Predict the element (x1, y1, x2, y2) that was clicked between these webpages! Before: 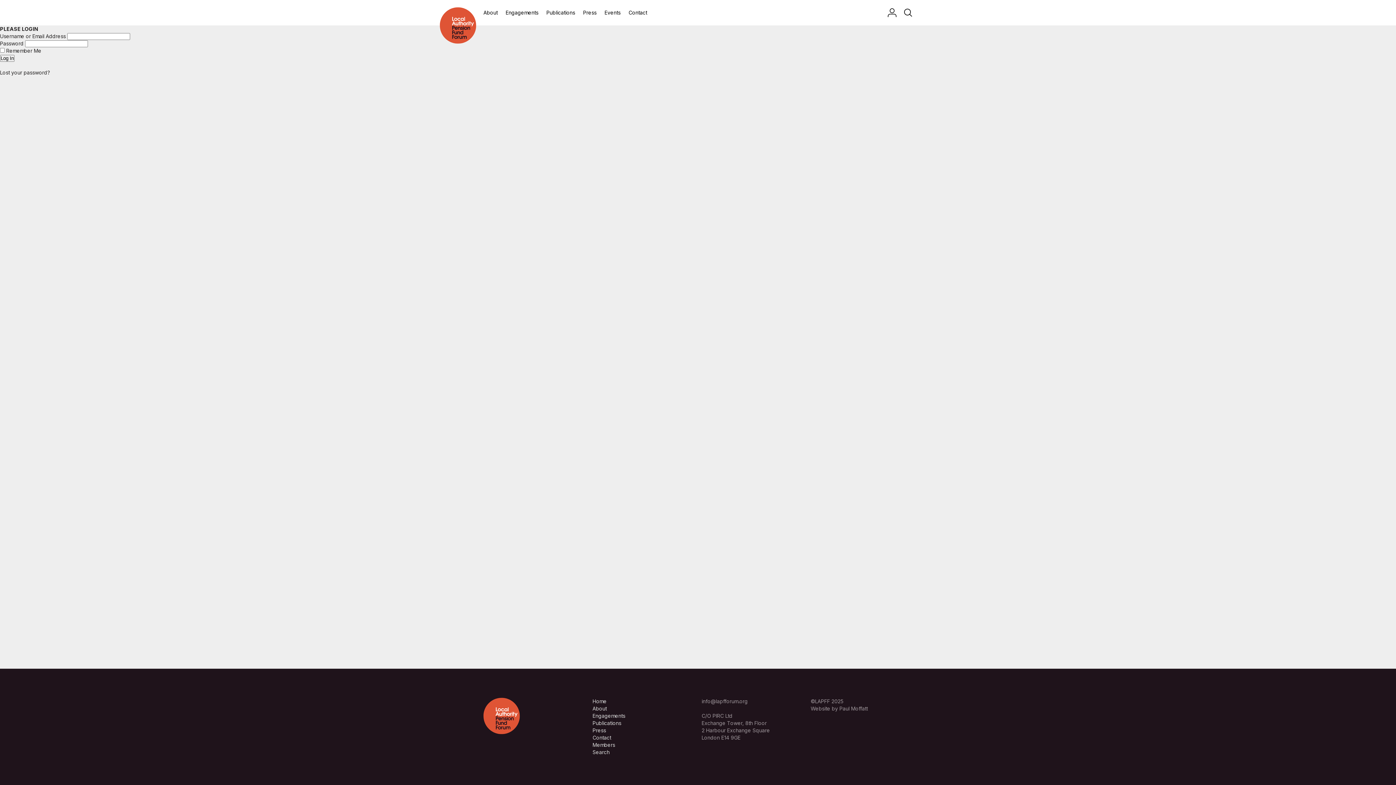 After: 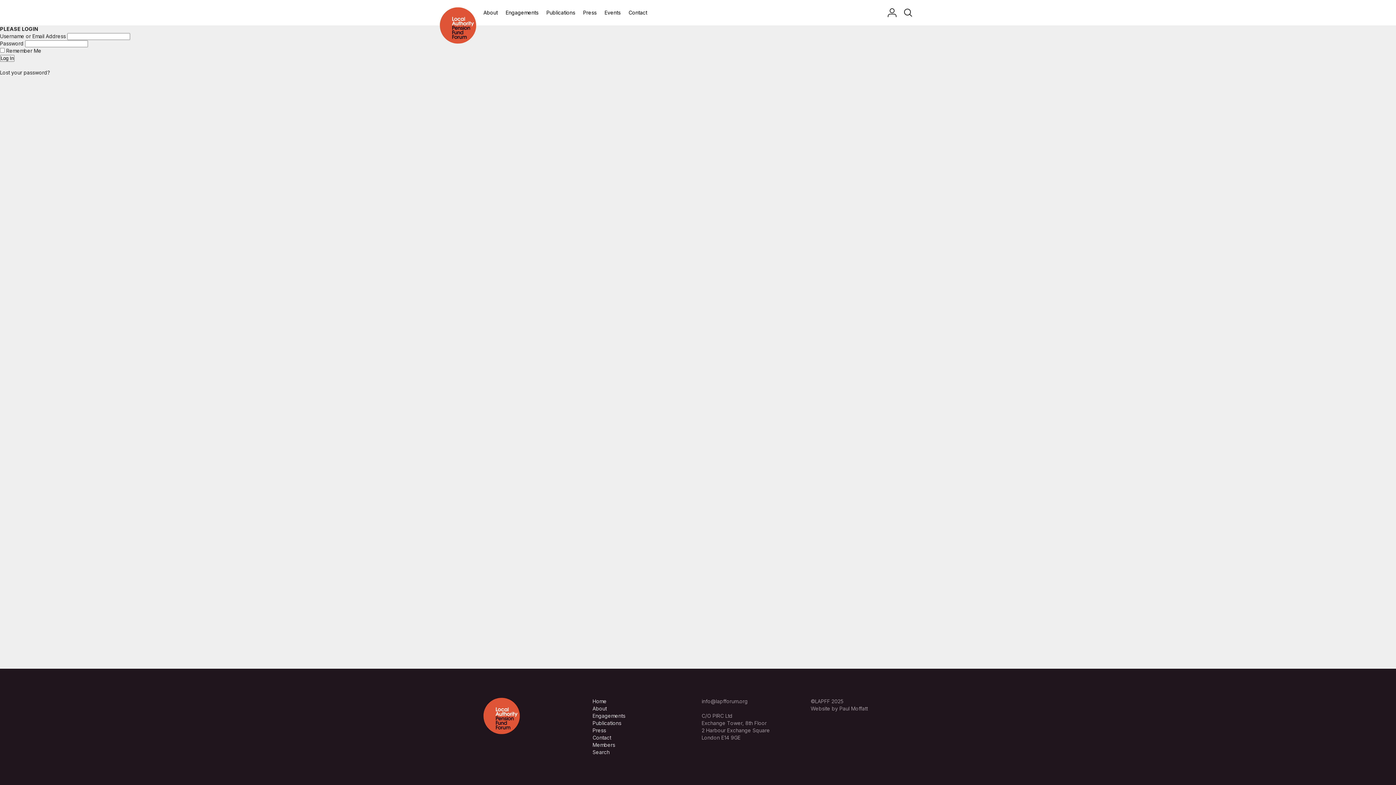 Action: bbox: (701, 698, 748, 704) label: info@lapfforum.org